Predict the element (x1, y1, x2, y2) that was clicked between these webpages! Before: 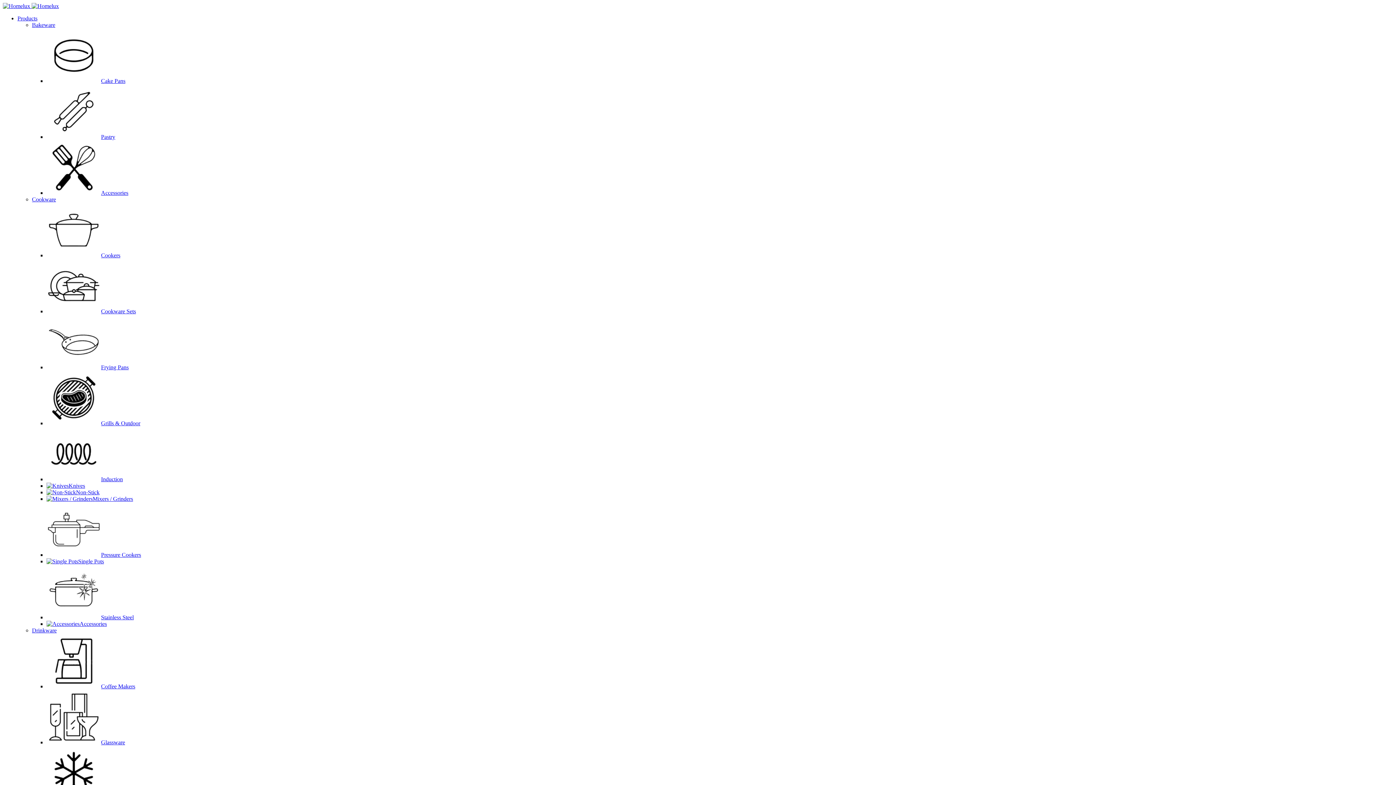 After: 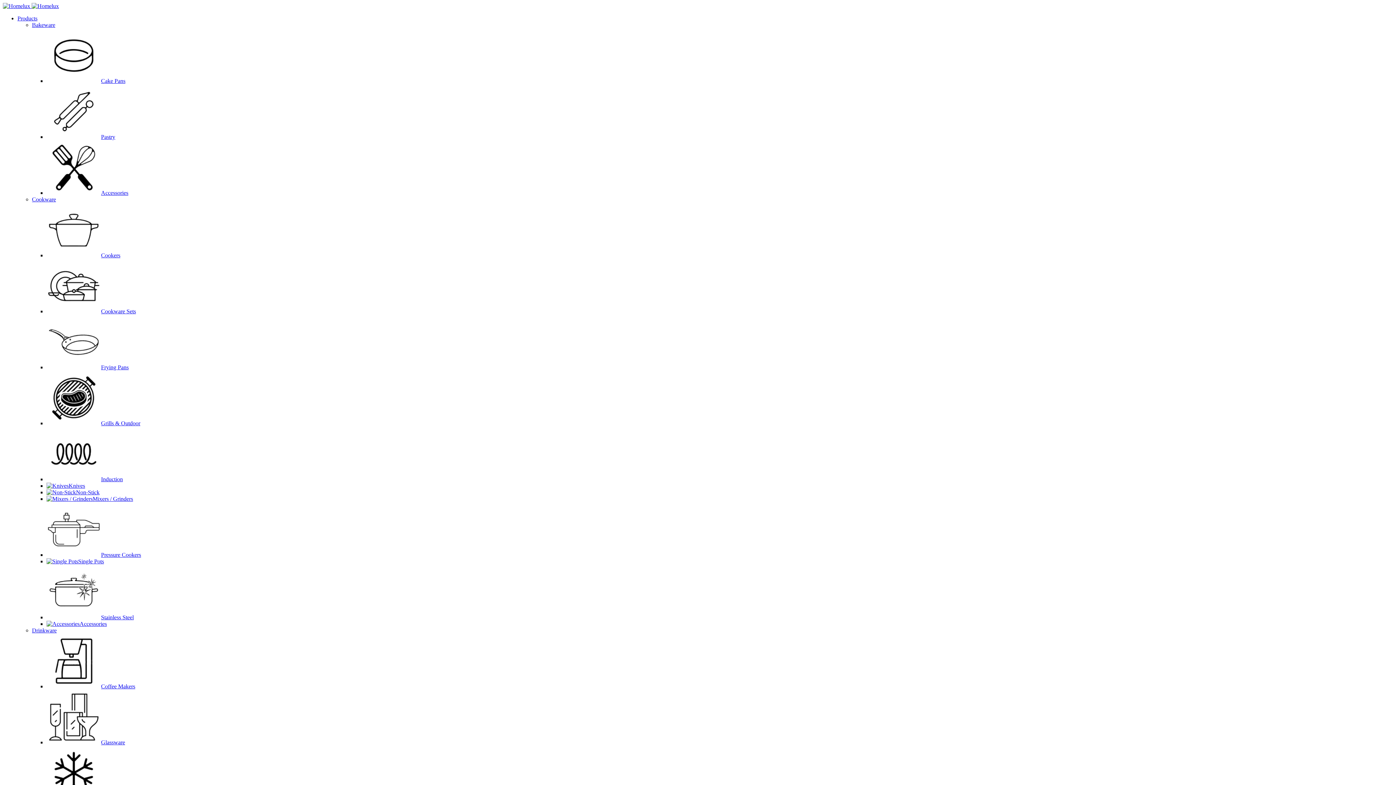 Action: label: Single Pots bbox: (46, 558, 104, 564)